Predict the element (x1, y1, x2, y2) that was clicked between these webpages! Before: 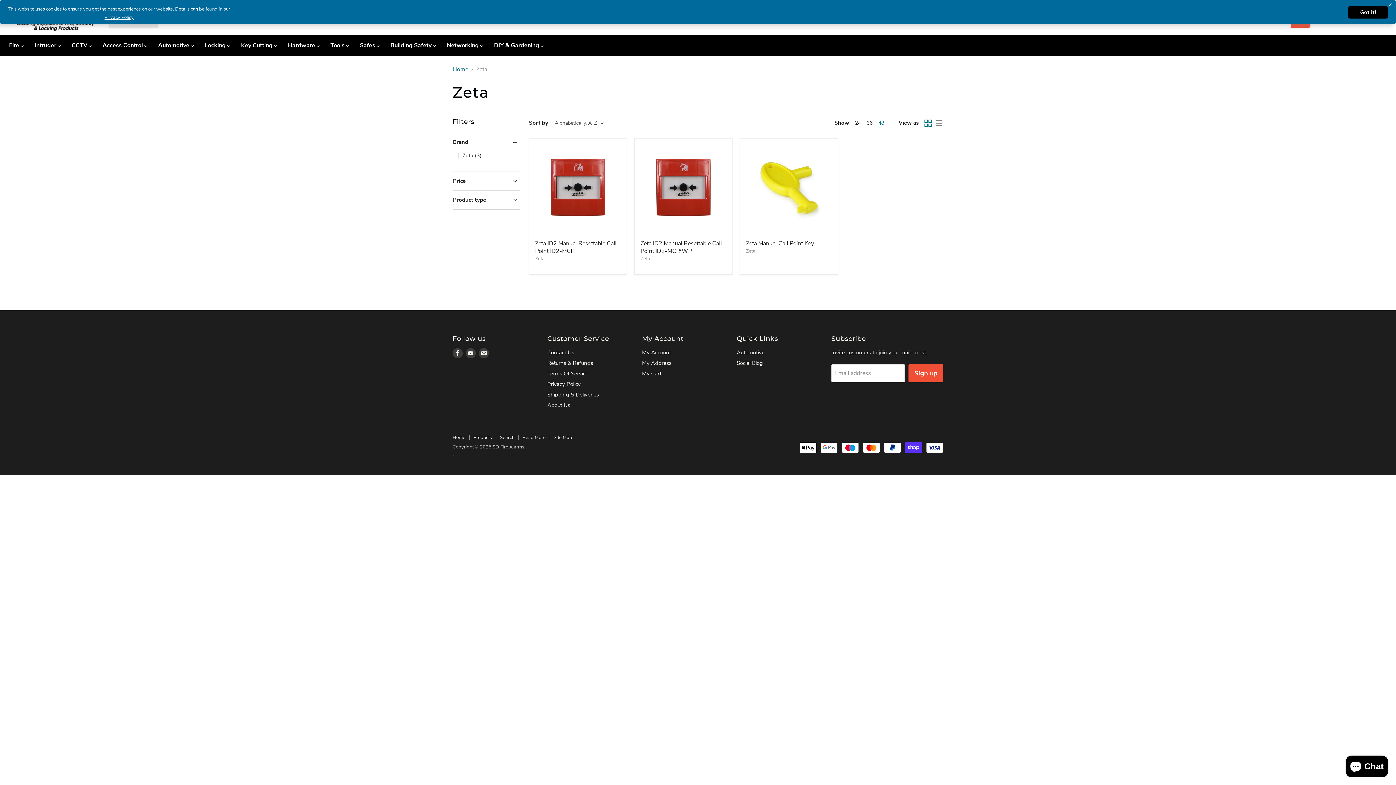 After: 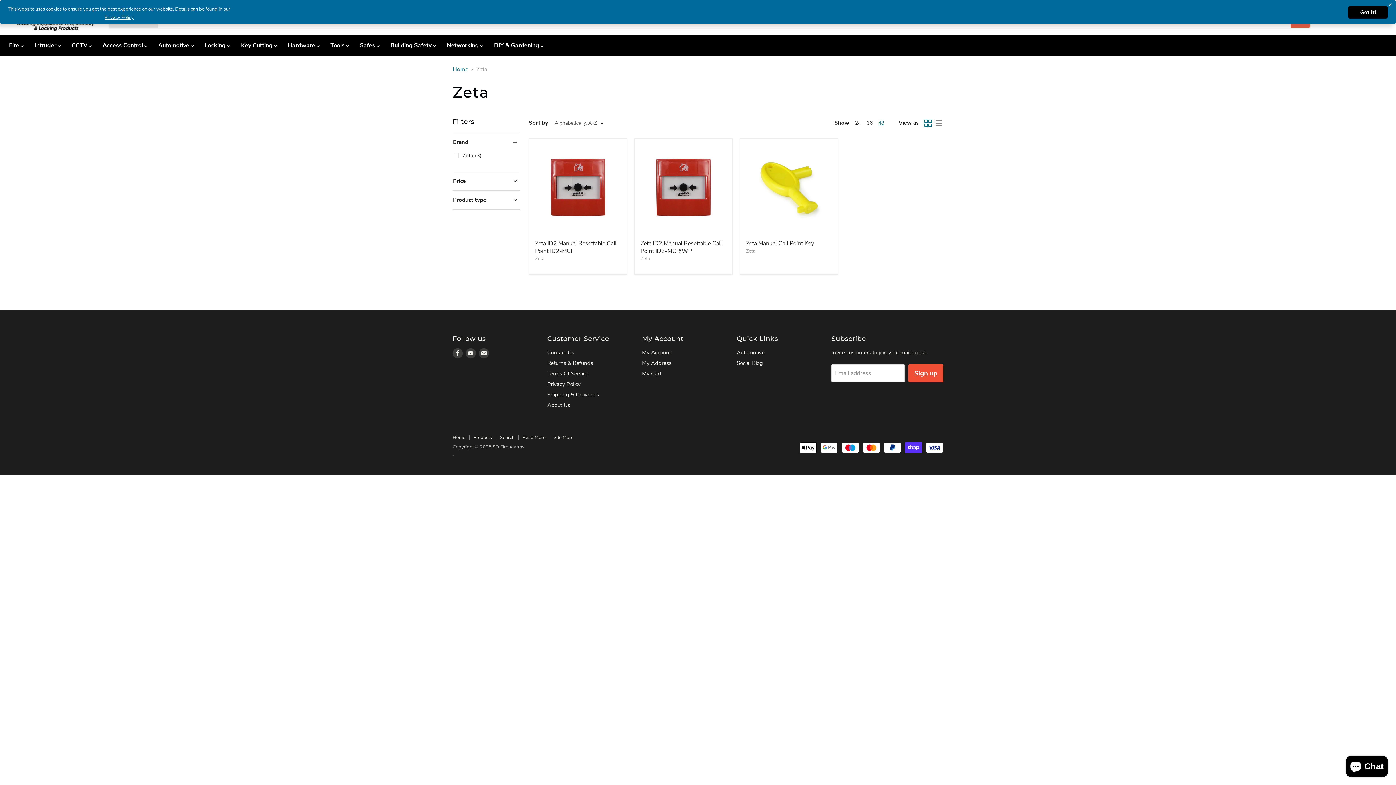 Action: bbox: (878, 119, 884, 126) label: show 48 items